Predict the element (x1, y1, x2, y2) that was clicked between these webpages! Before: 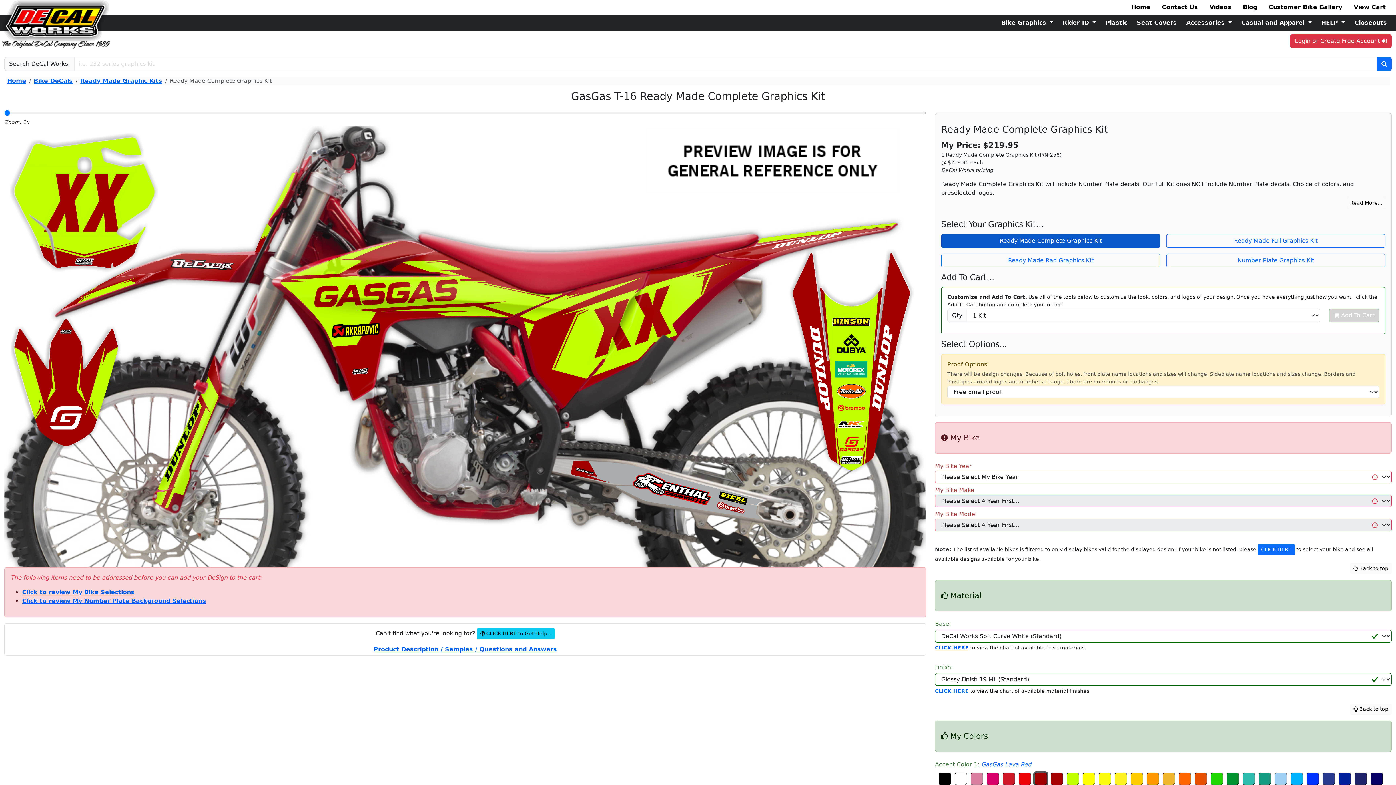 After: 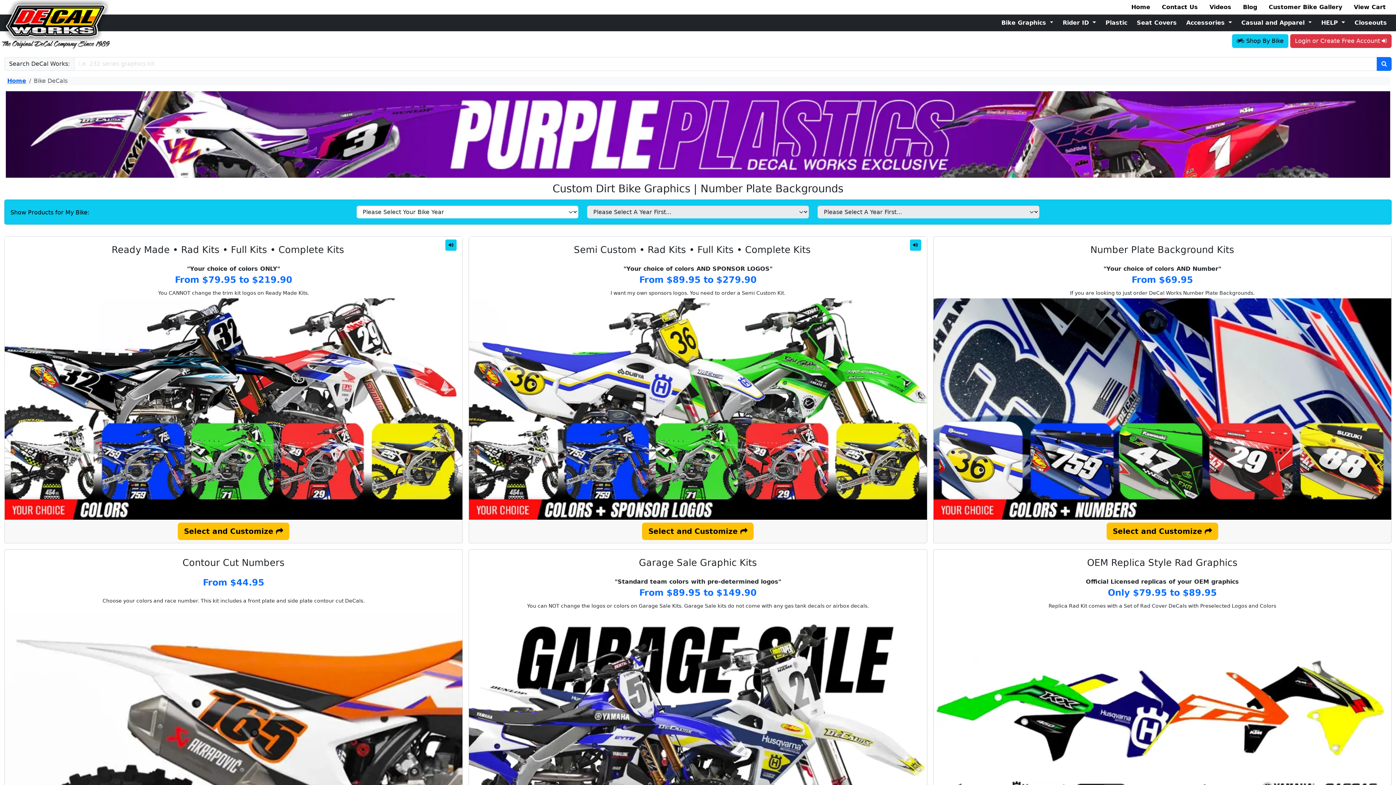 Action: bbox: (33, 77, 72, 84) label: Bike DeCals